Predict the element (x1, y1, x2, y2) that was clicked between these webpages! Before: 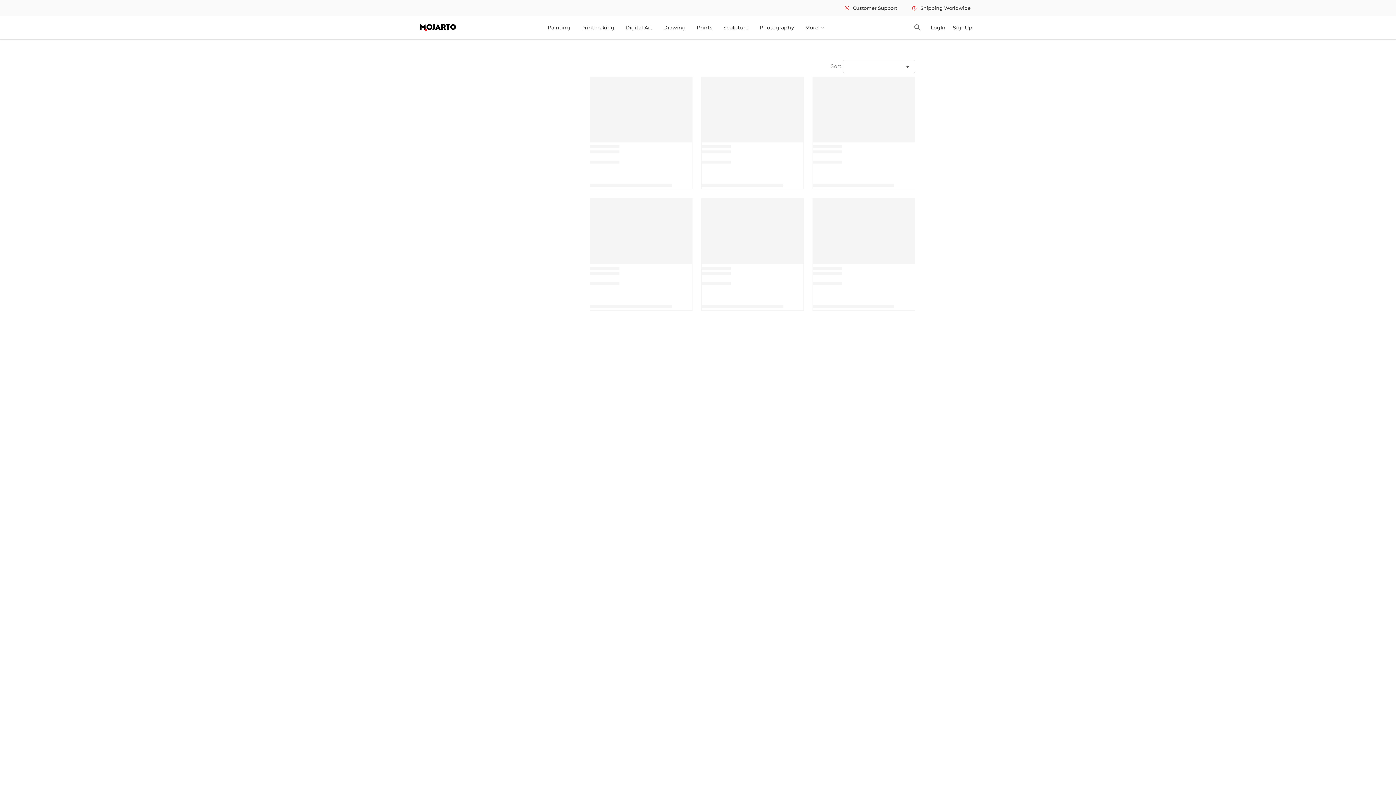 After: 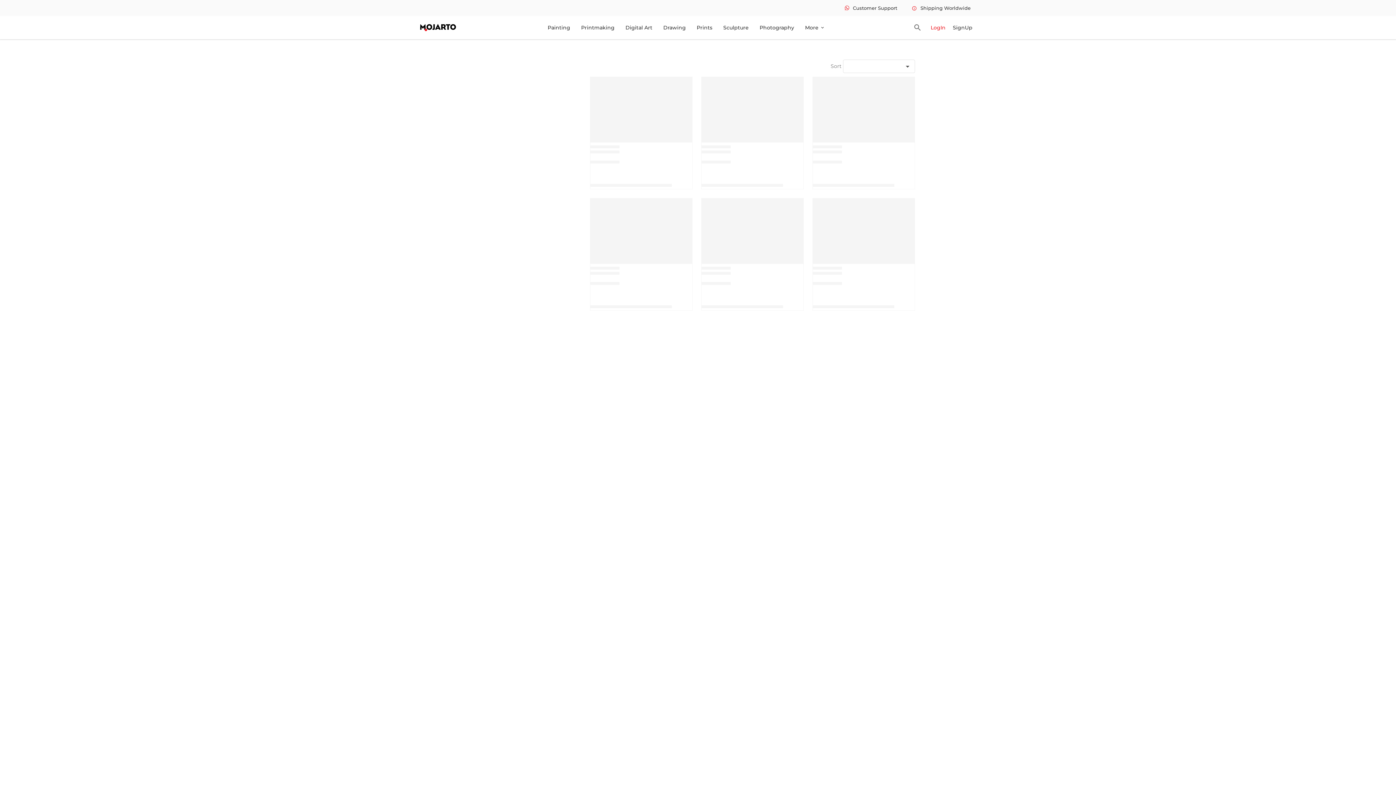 Action: bbox: (927, 24, 949, 30) label: LogIn